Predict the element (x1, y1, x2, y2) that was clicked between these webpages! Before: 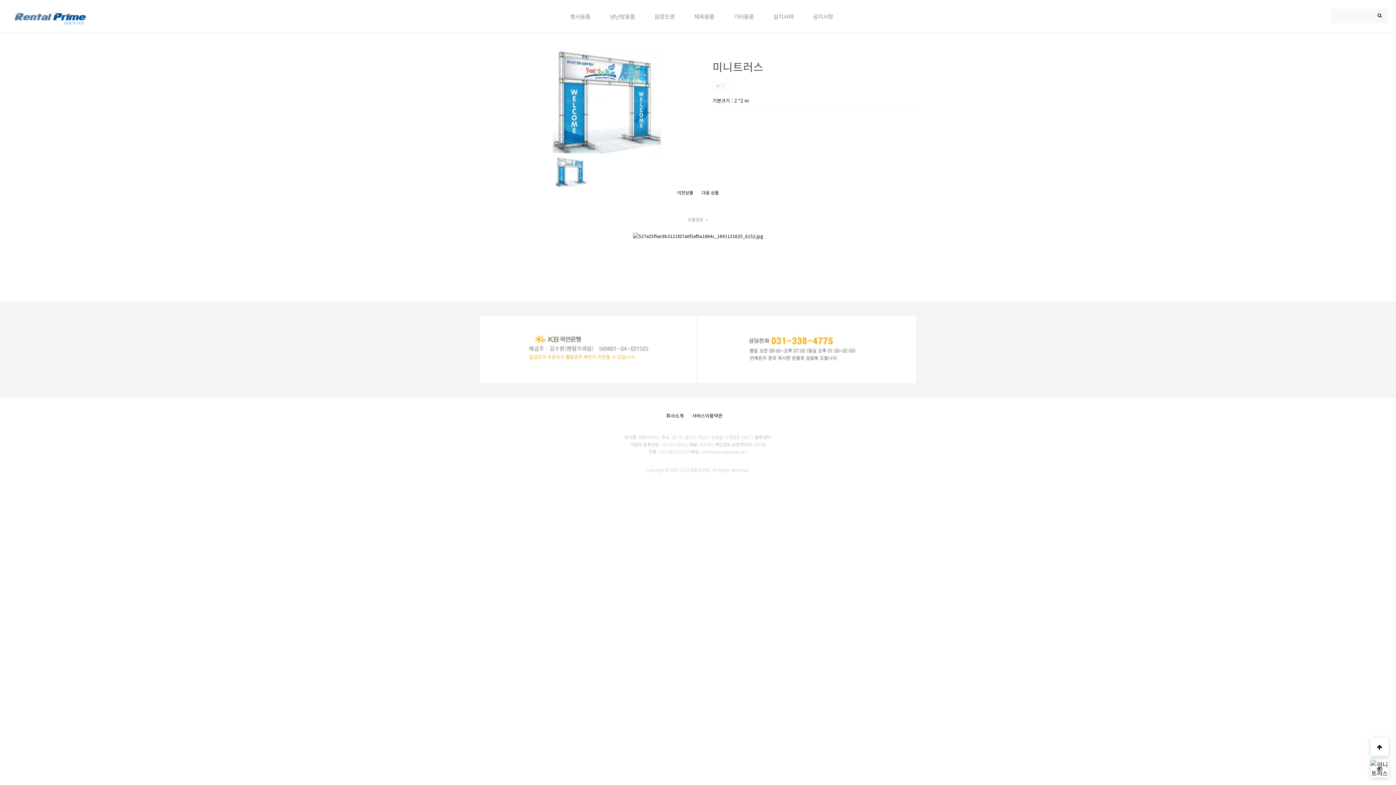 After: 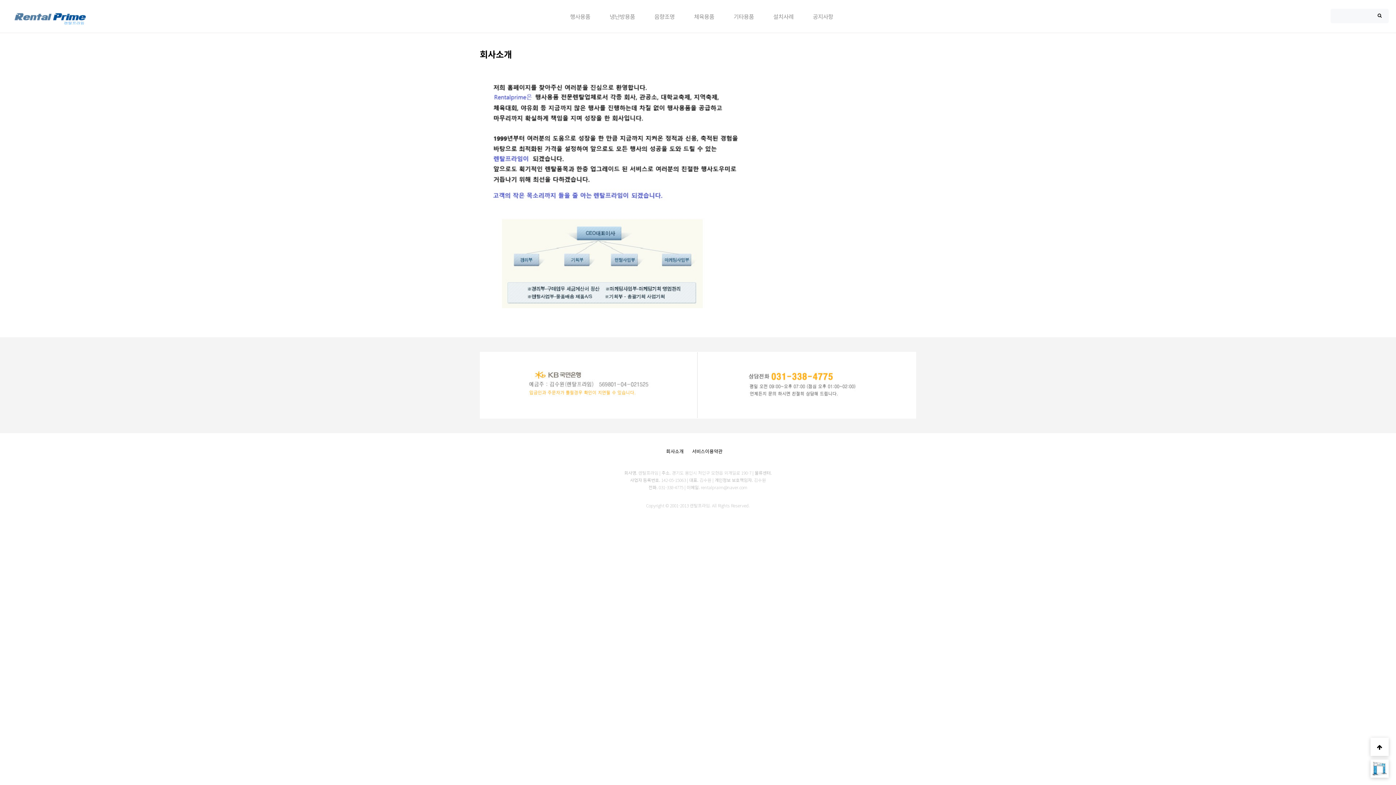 Action: label: 회사소개 bbox: (666, 412, 683, 419)